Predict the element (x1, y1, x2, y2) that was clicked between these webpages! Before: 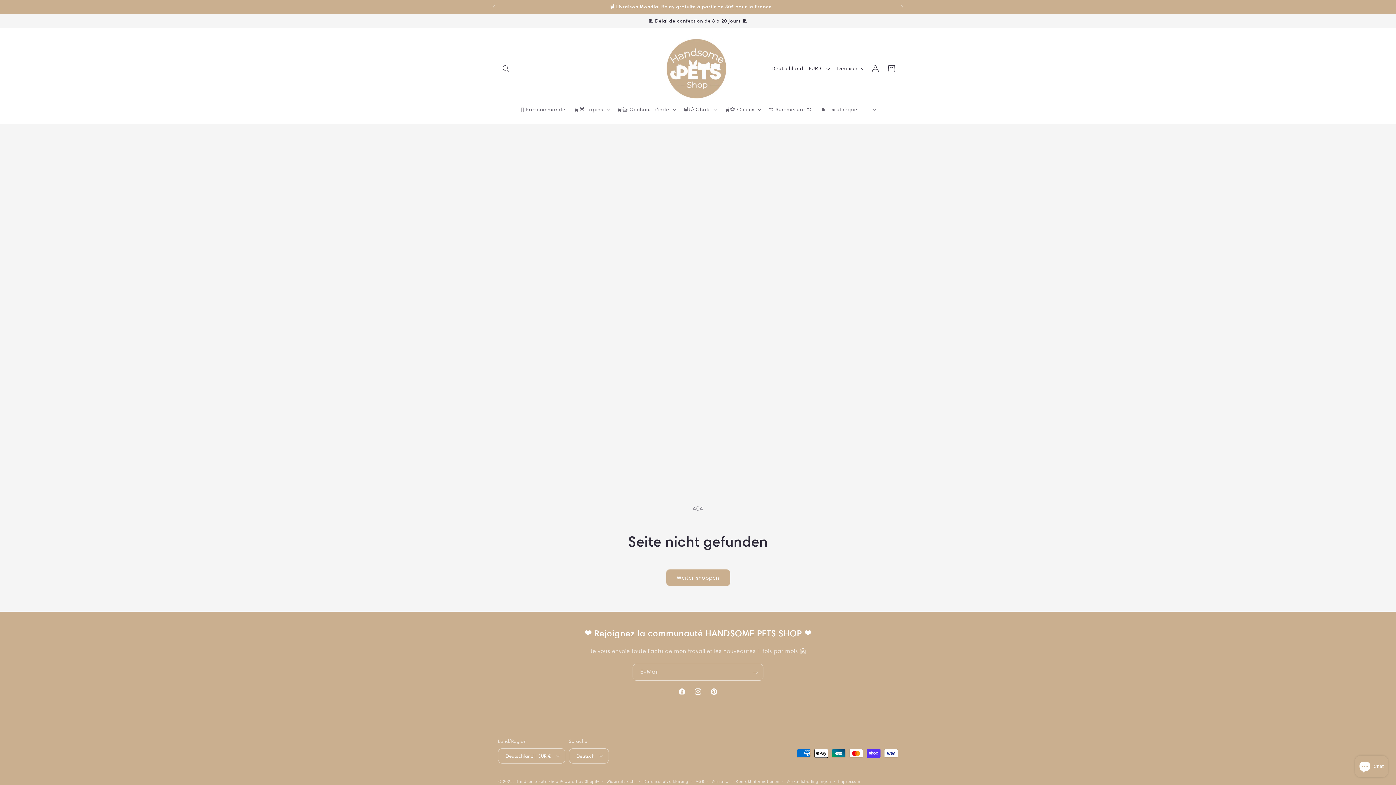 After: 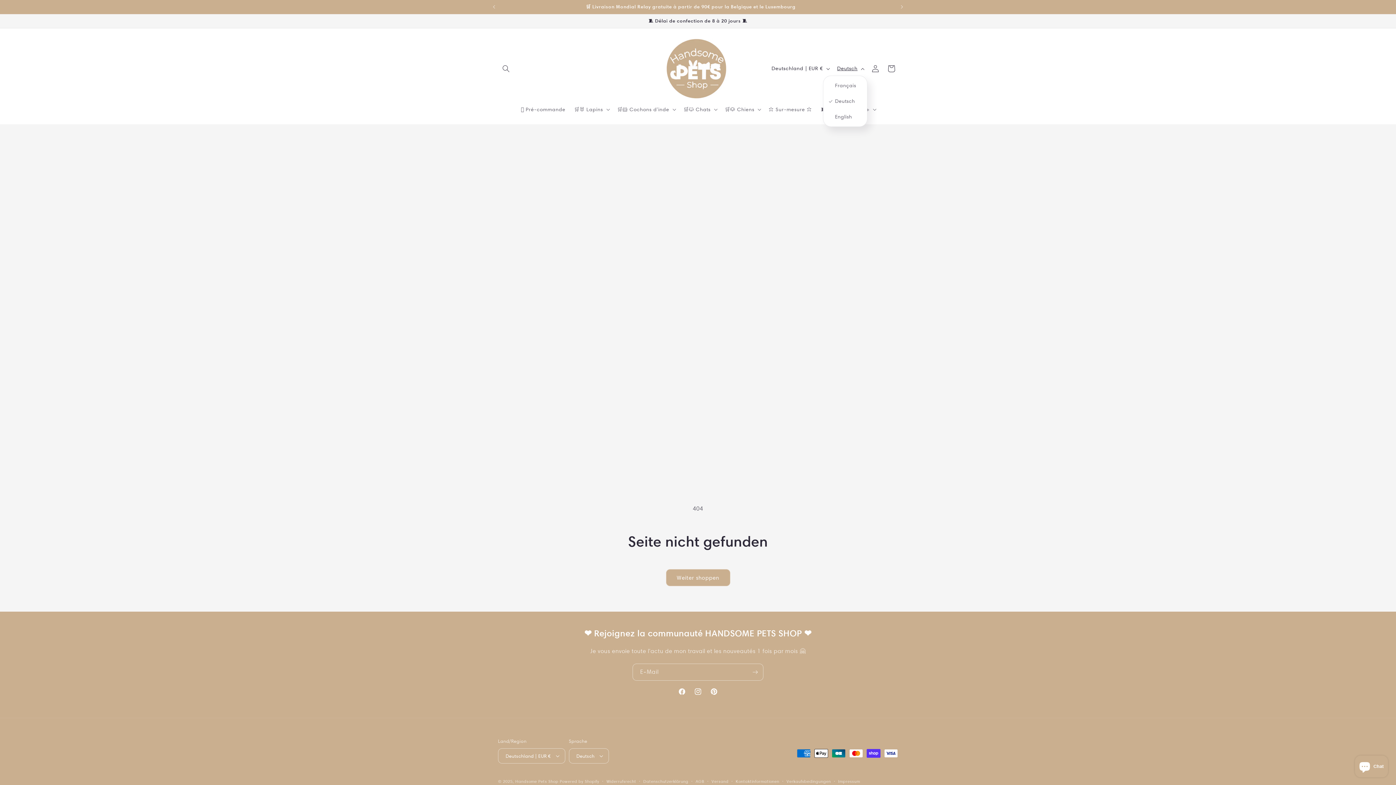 Action: bbox: (833, 61, 867, 75) label: Deutsch